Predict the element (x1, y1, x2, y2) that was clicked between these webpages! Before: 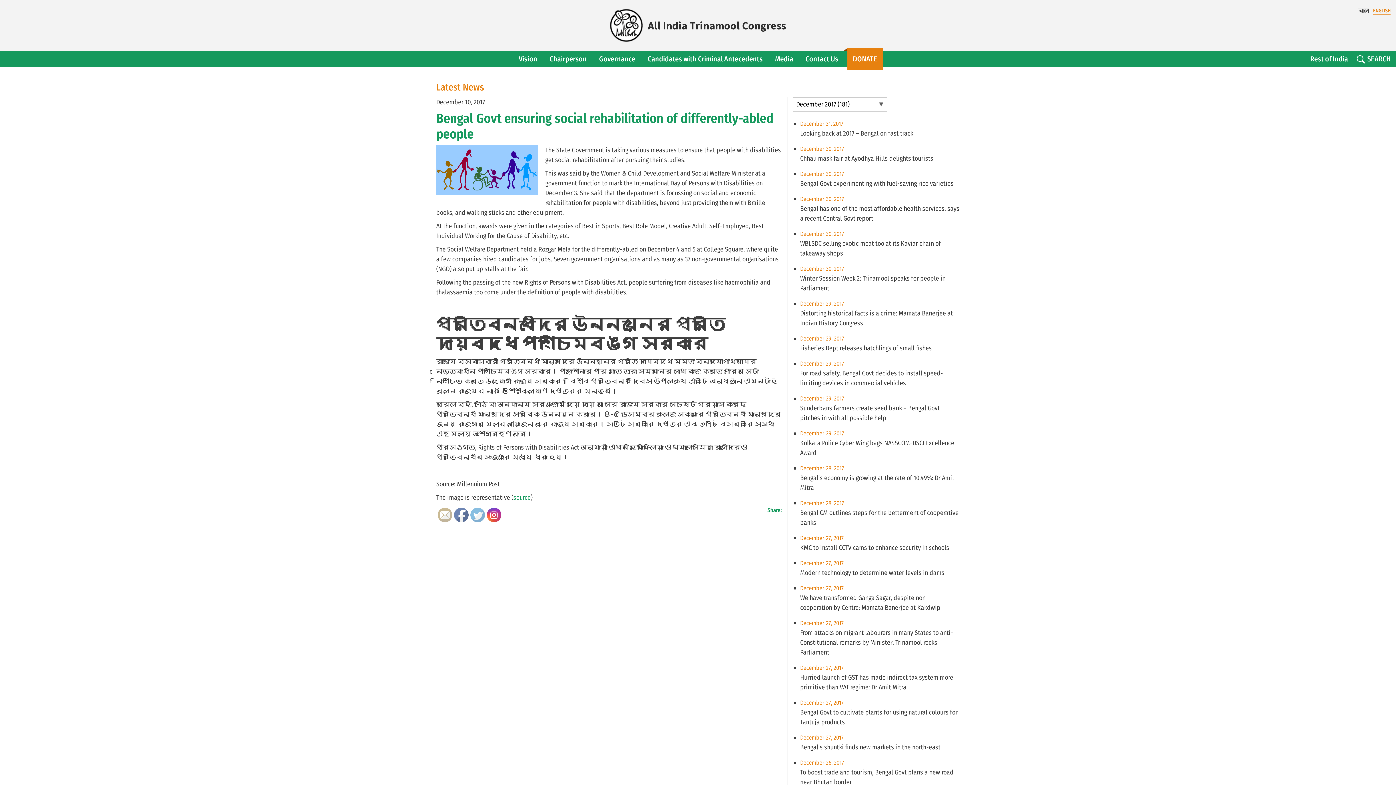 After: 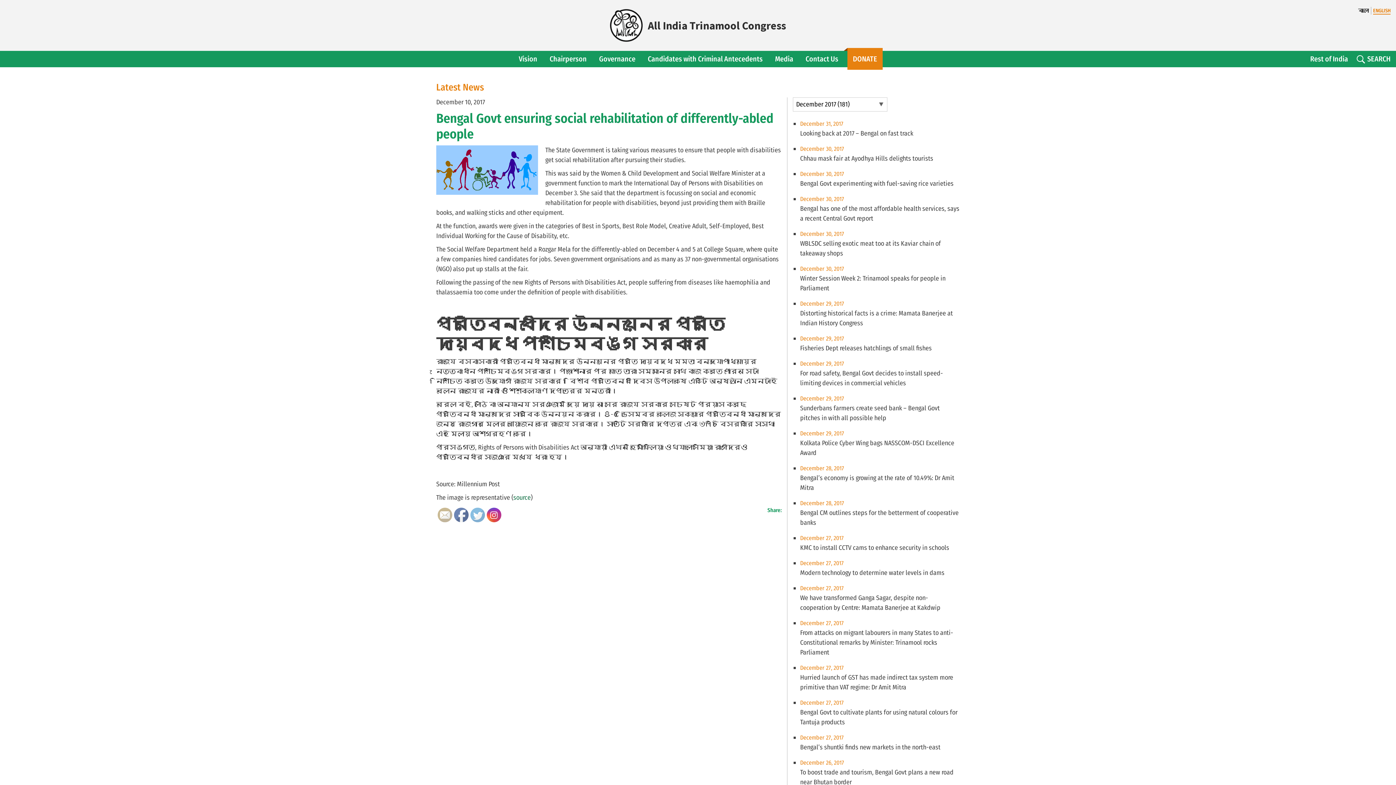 Action: label: source bbox: (513, 493, 530, 501)